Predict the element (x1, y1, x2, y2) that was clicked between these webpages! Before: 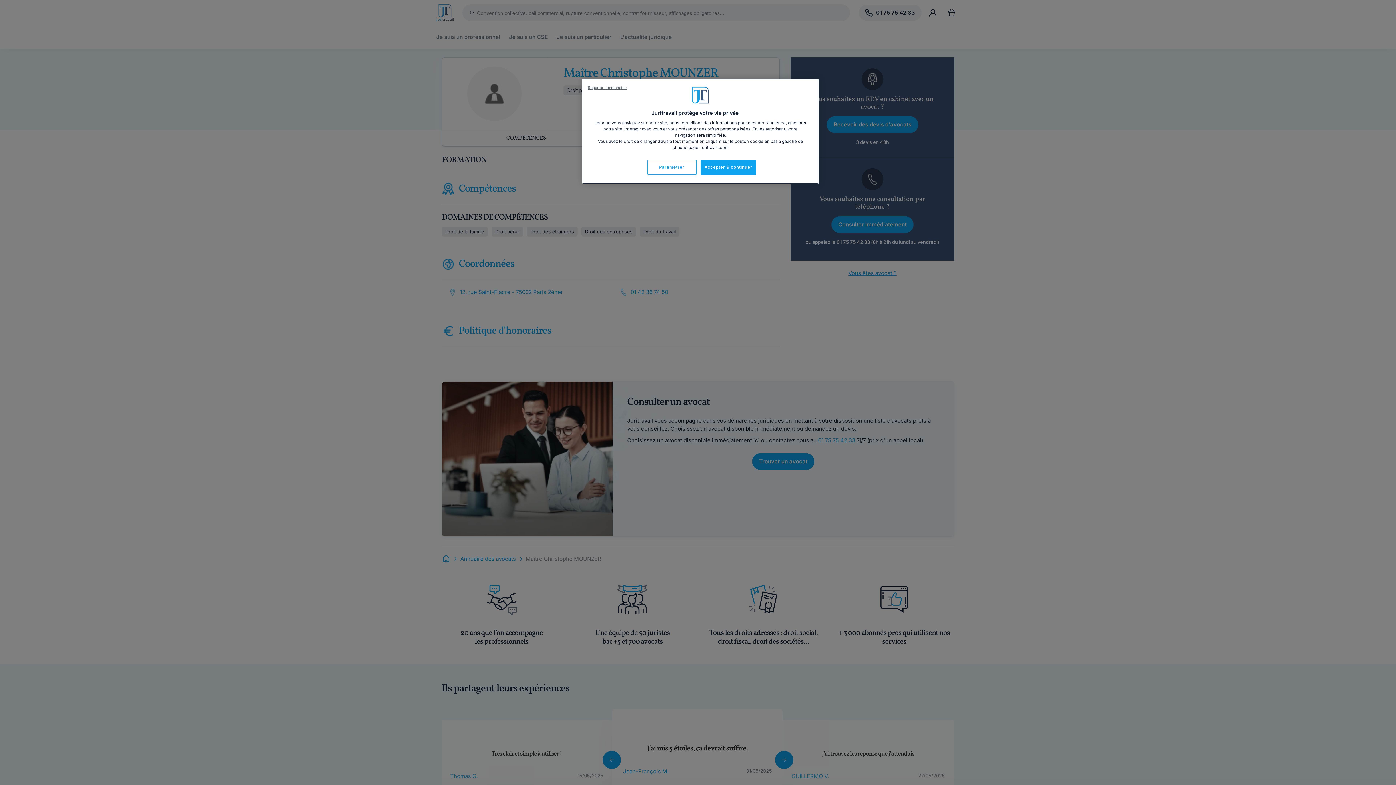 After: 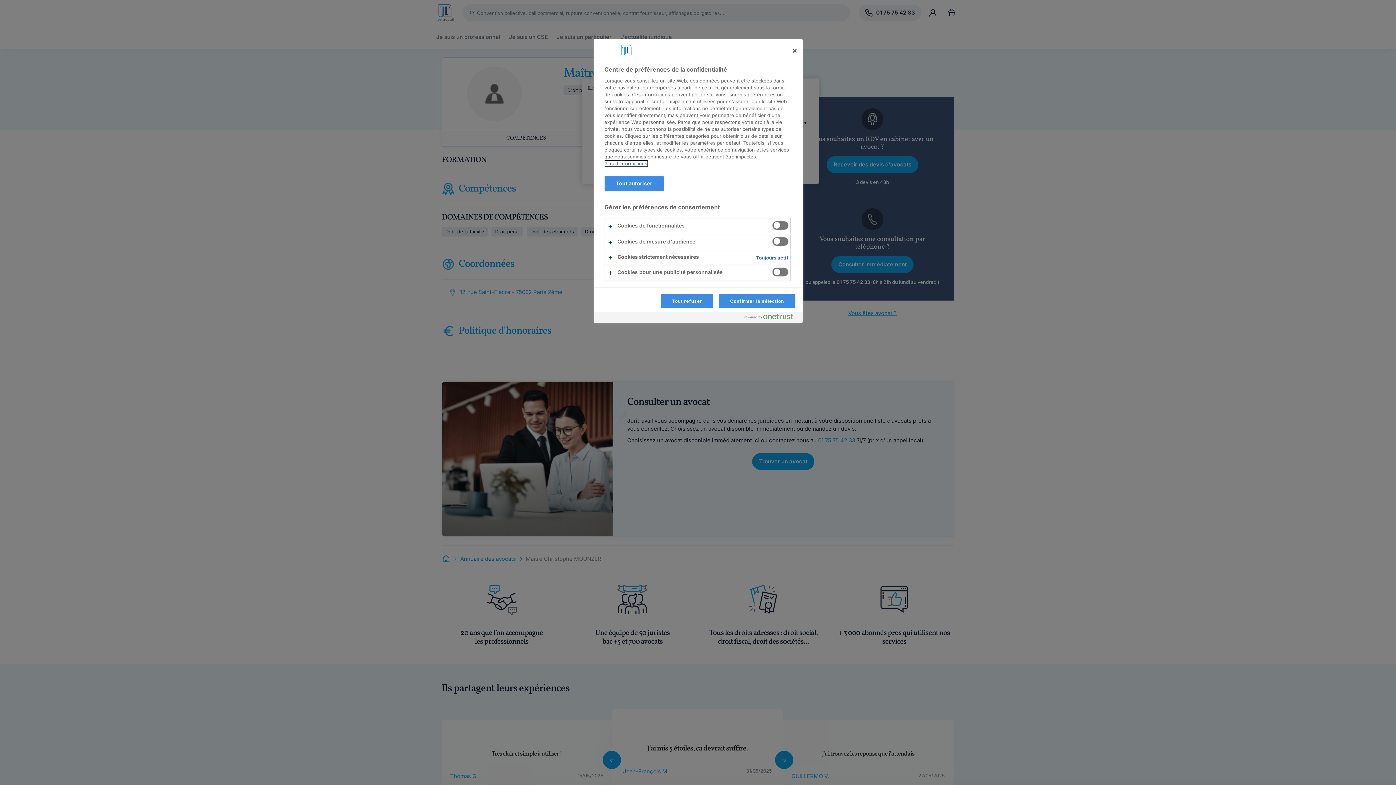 Action: label: Paramétrer bbox: (647, 160, 696, 174)